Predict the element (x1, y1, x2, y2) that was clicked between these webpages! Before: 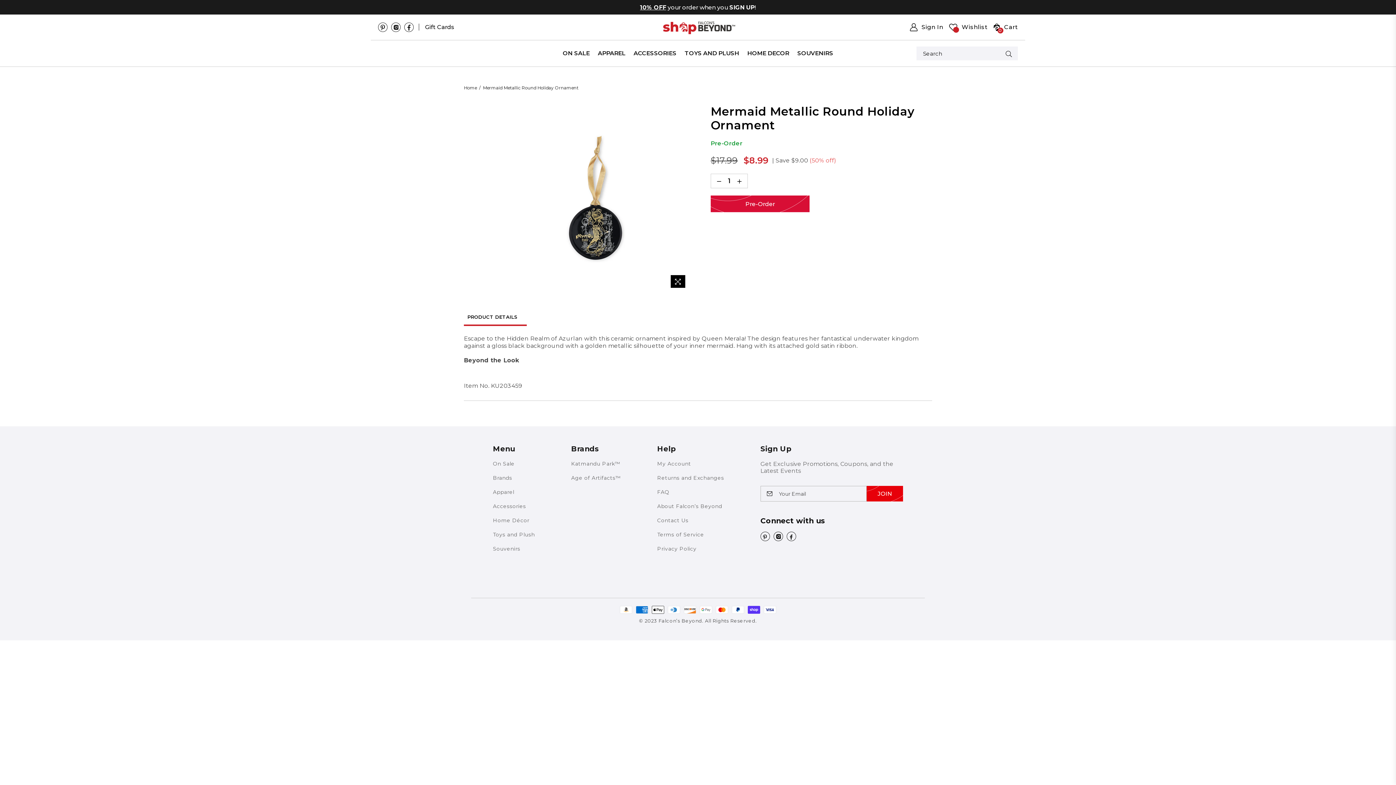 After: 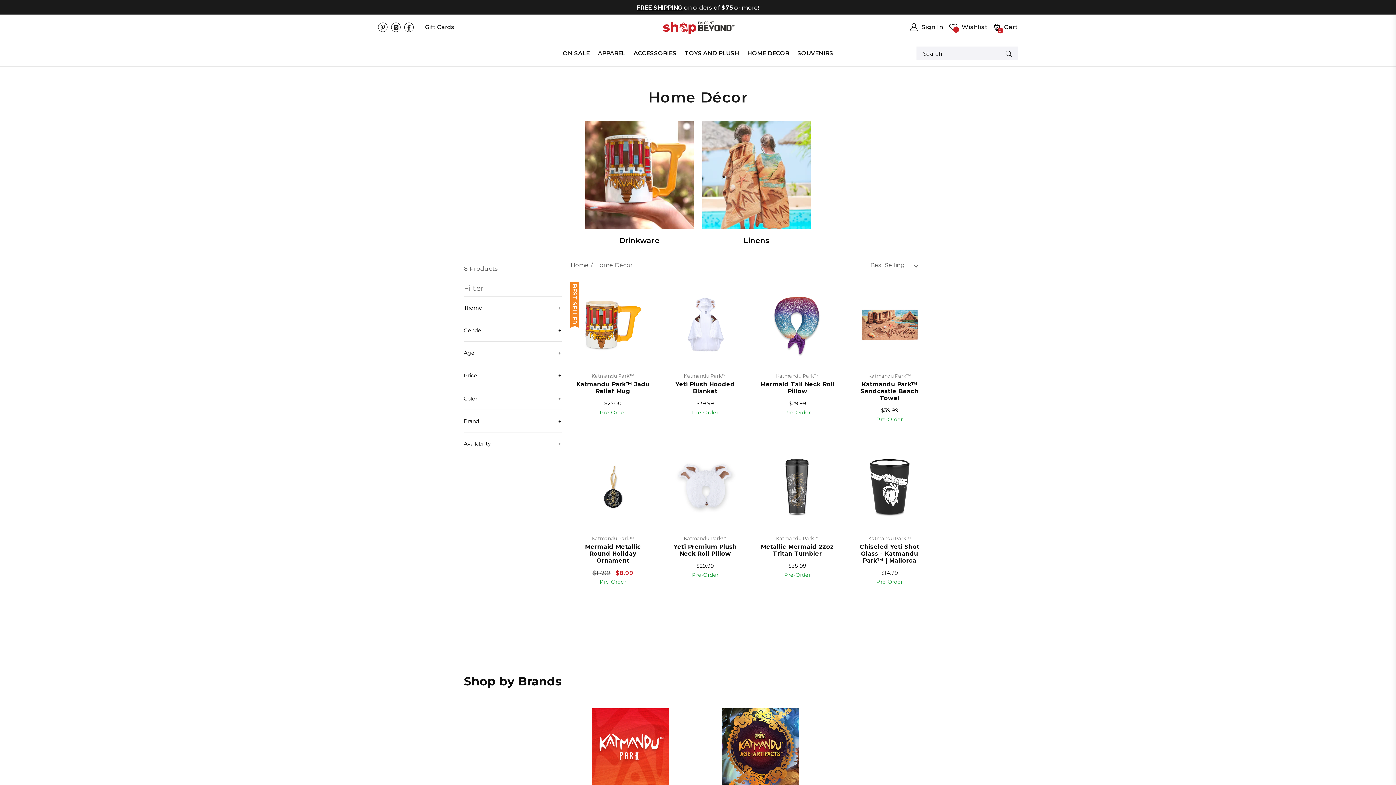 Action: label: Home Décor bbox: (493, 517, 529, 524)